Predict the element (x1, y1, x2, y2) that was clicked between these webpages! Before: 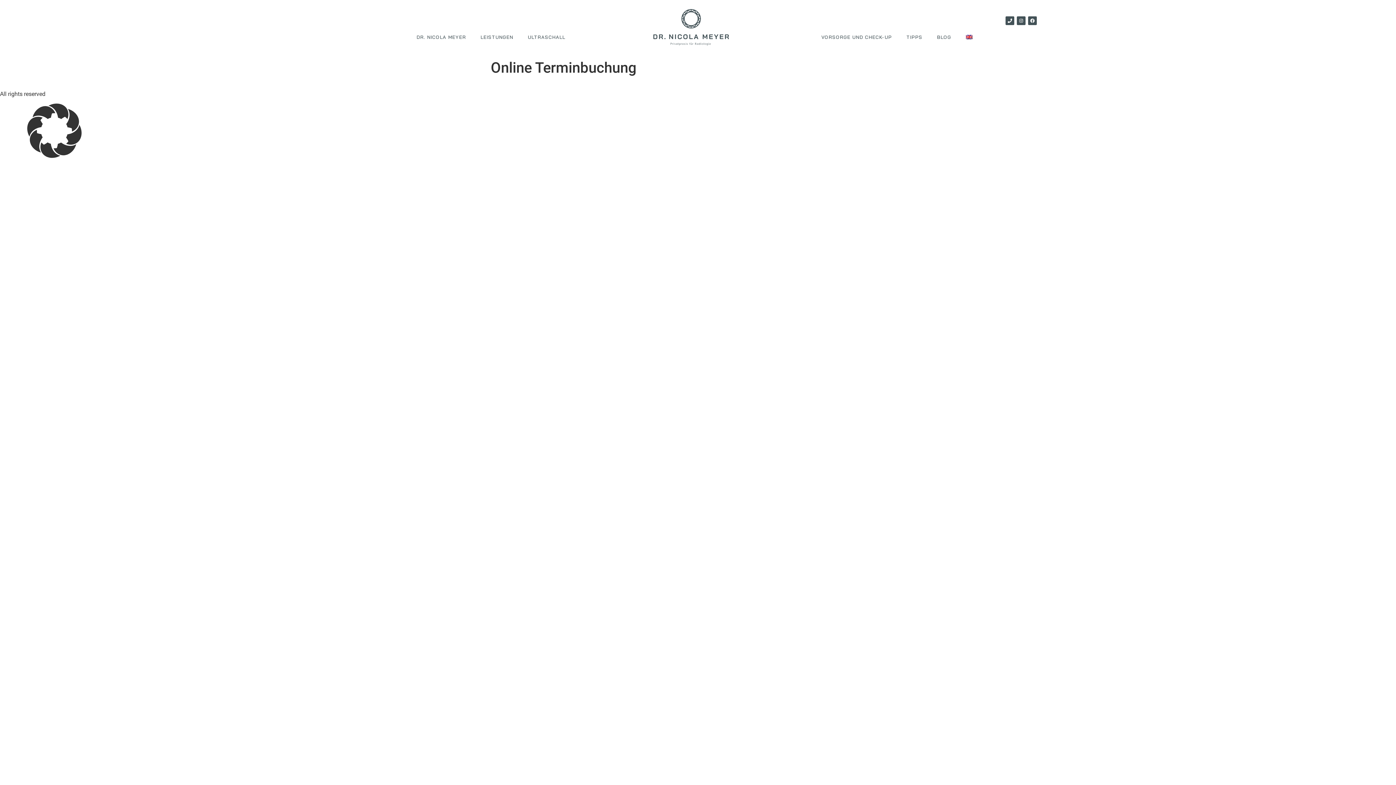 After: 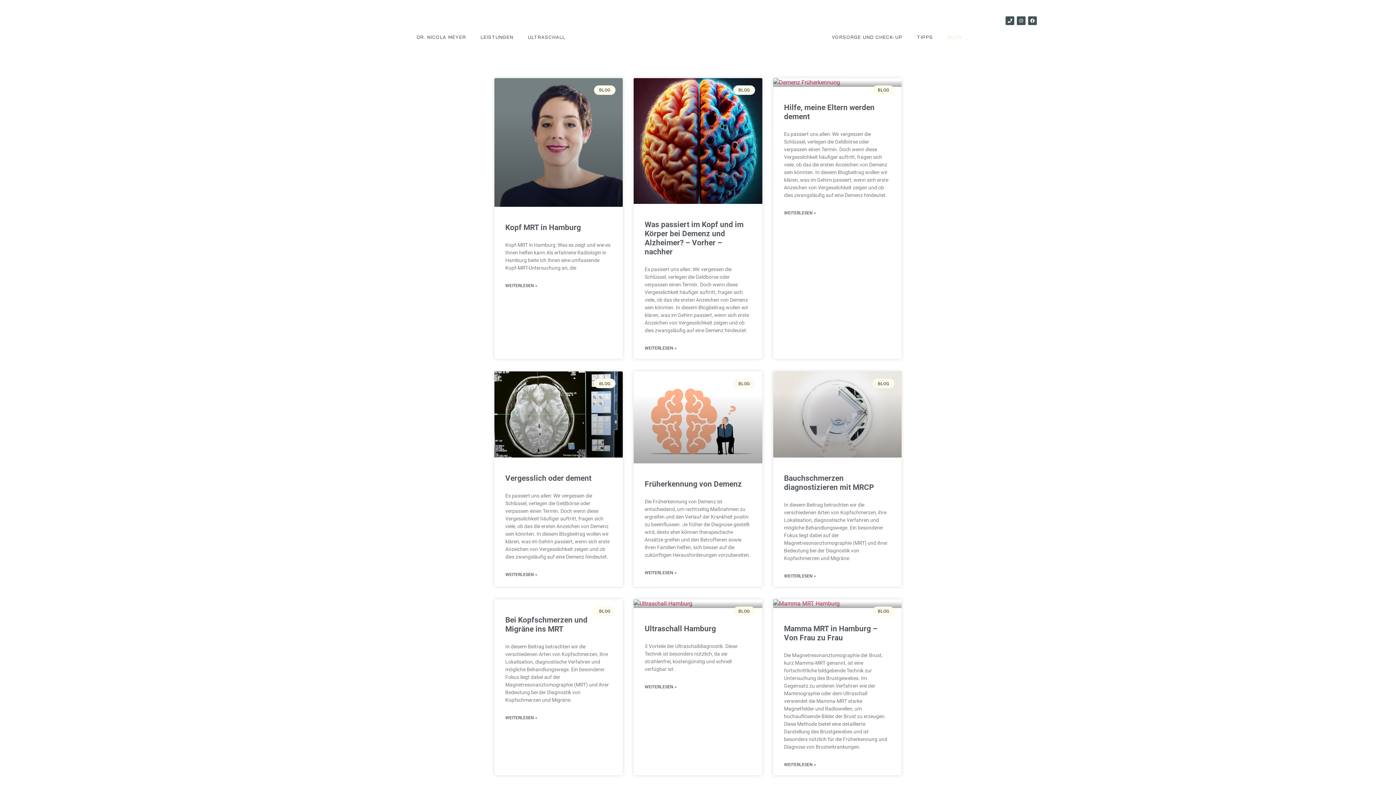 Action: bbox: (930, 28, 958, 45) label: BLOG